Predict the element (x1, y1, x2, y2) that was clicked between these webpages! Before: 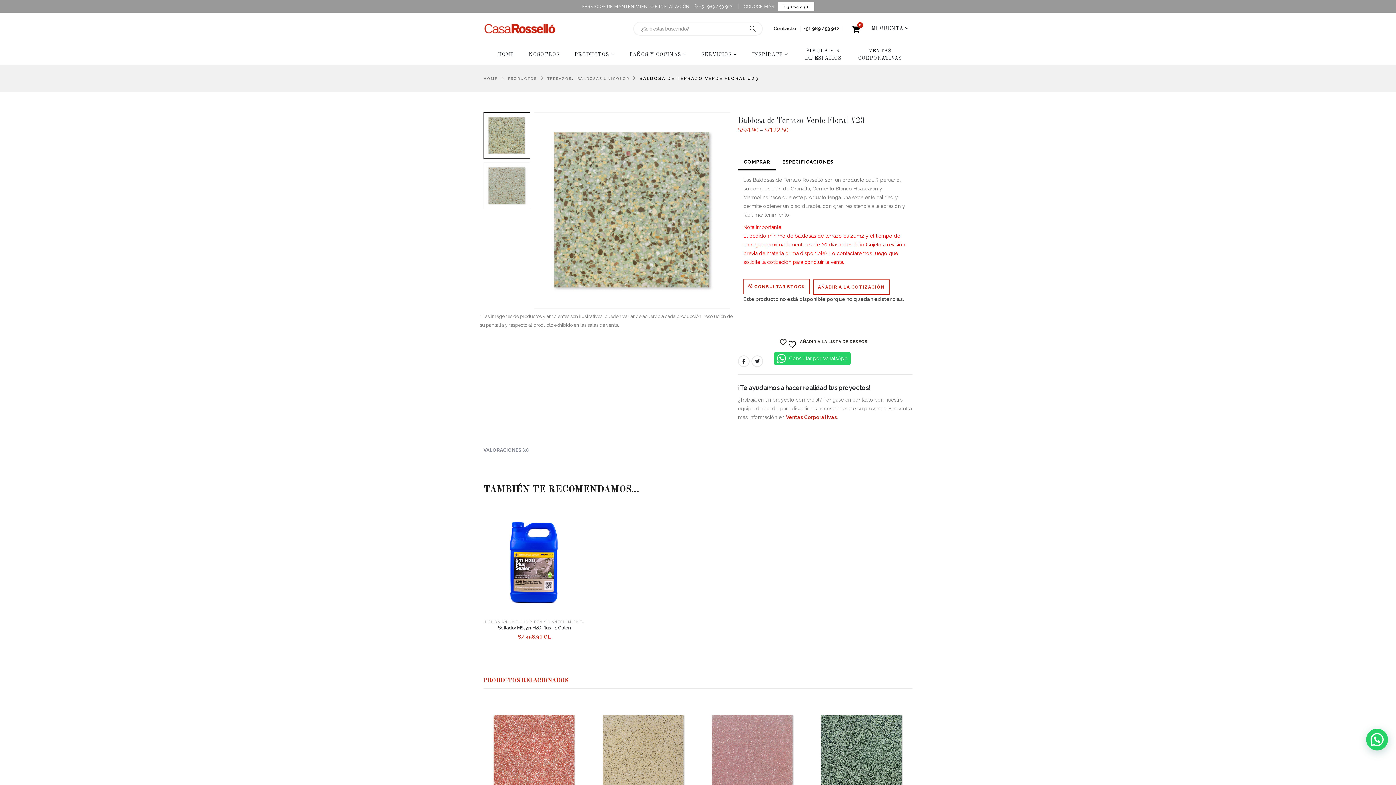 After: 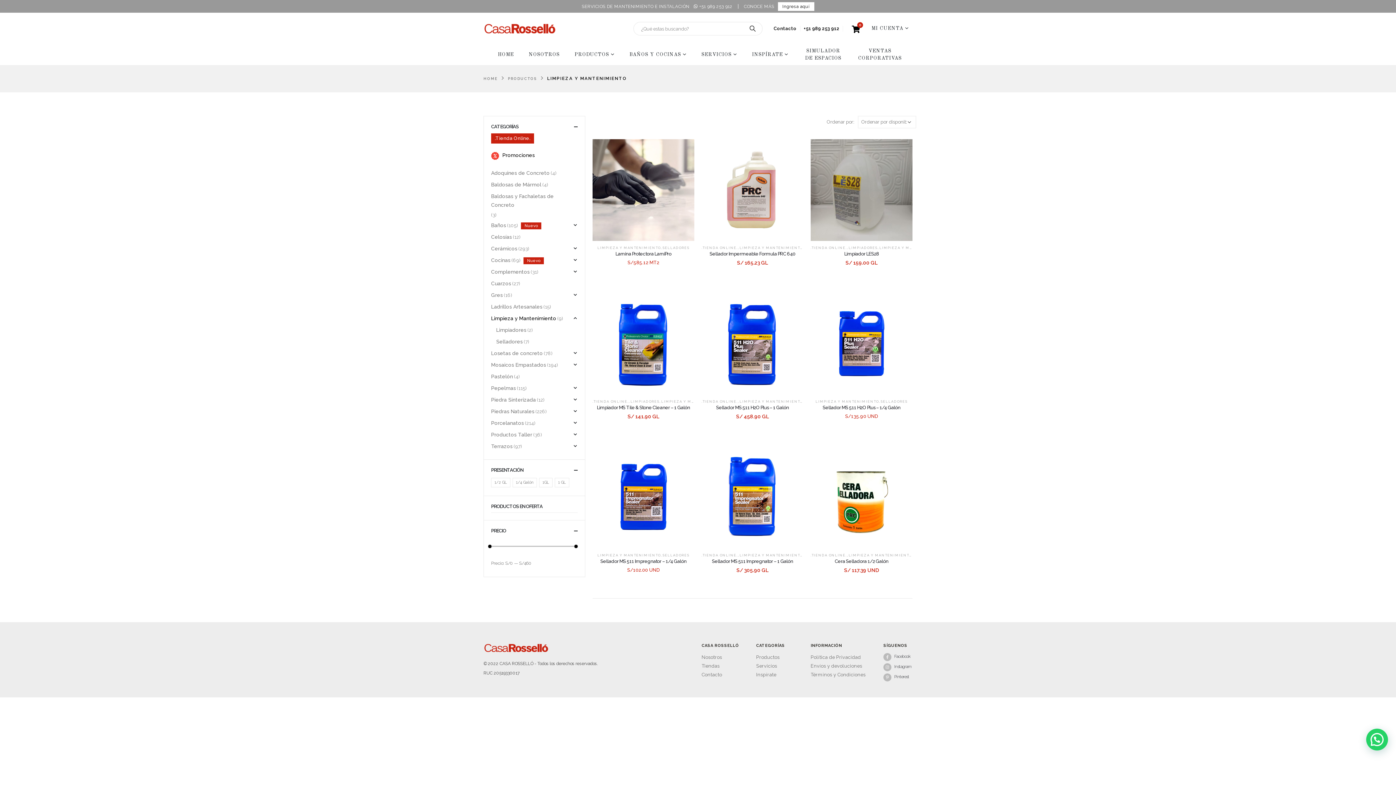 Action: label: LIMPIEZA Y MANTENIMIENTO bbox: (521, 620, 584, 624)